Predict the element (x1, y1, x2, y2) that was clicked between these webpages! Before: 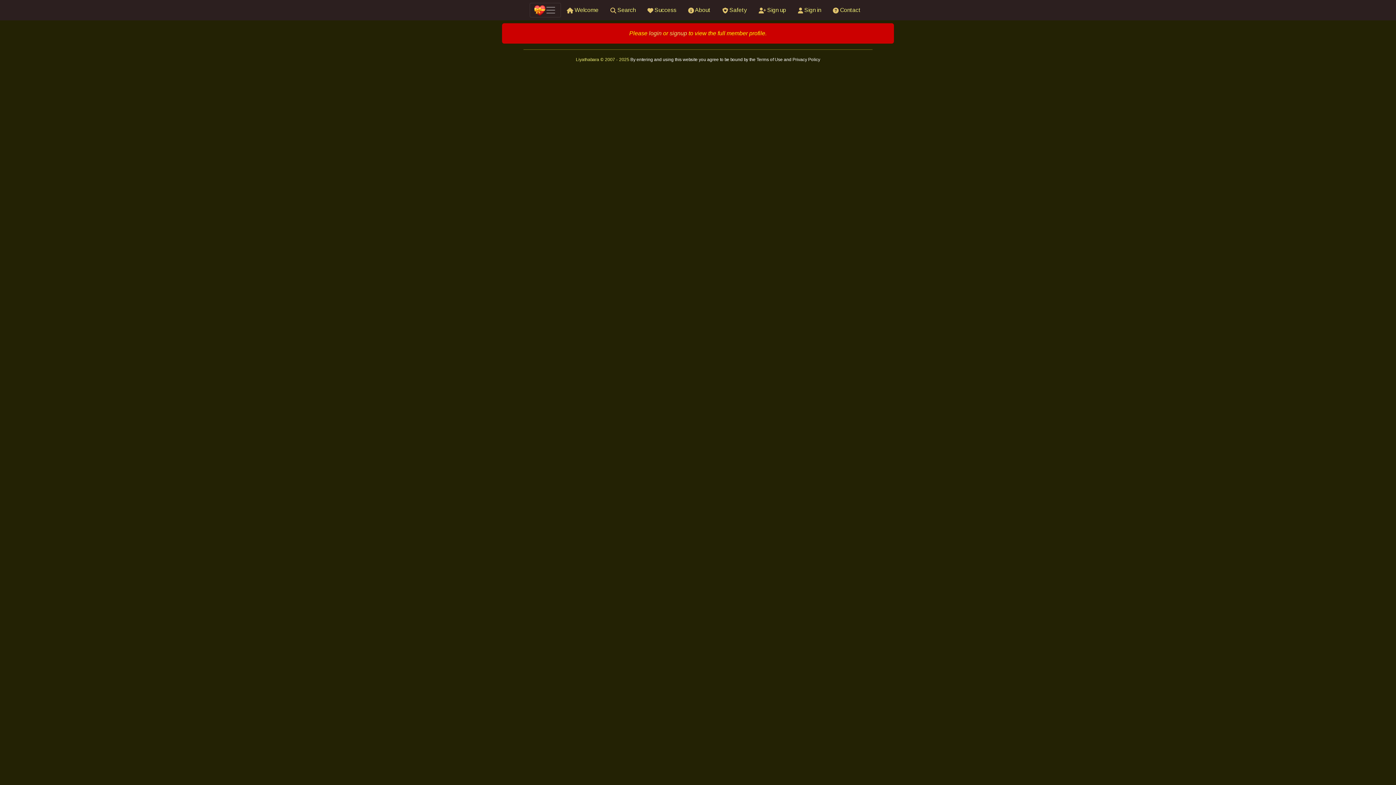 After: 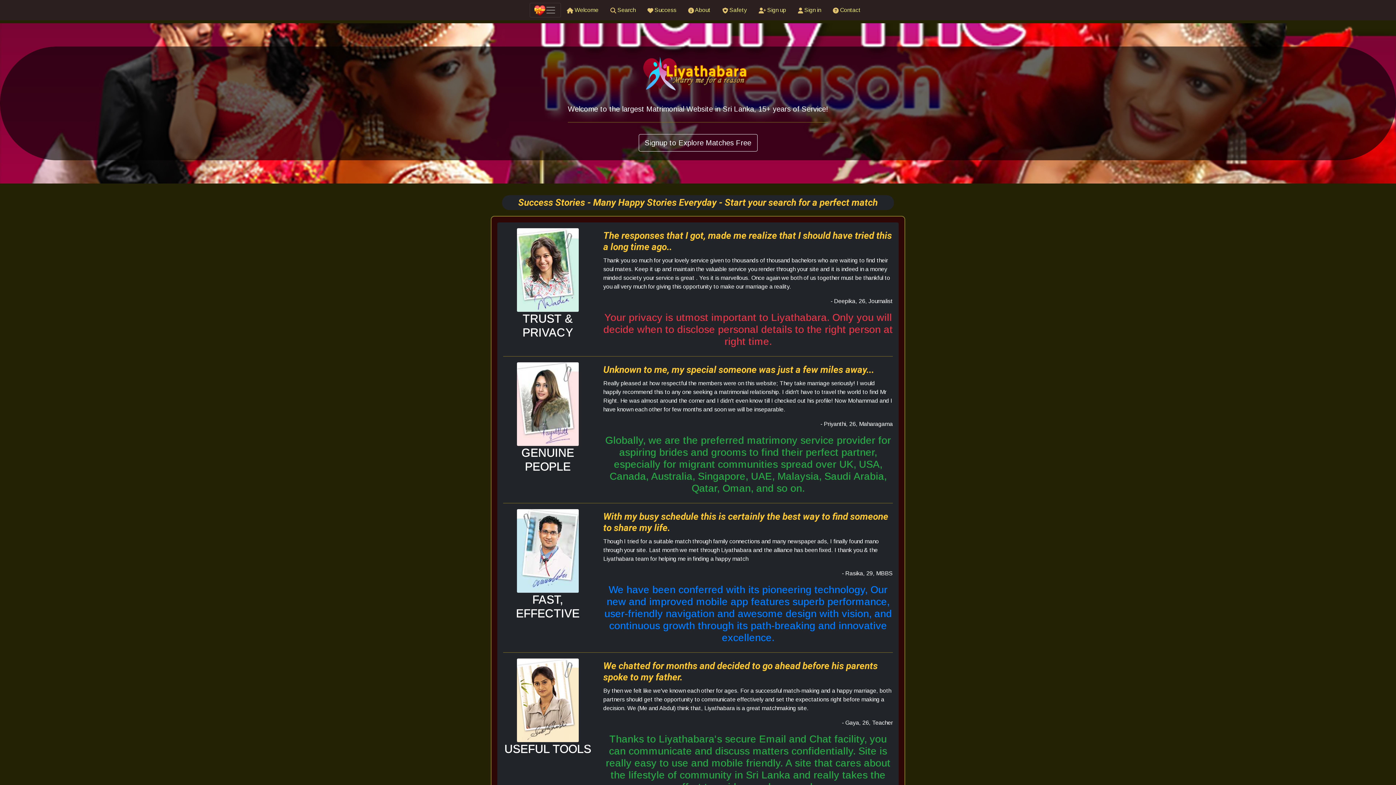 Action: bbox: (641, 2, 682, 17) label:  Success